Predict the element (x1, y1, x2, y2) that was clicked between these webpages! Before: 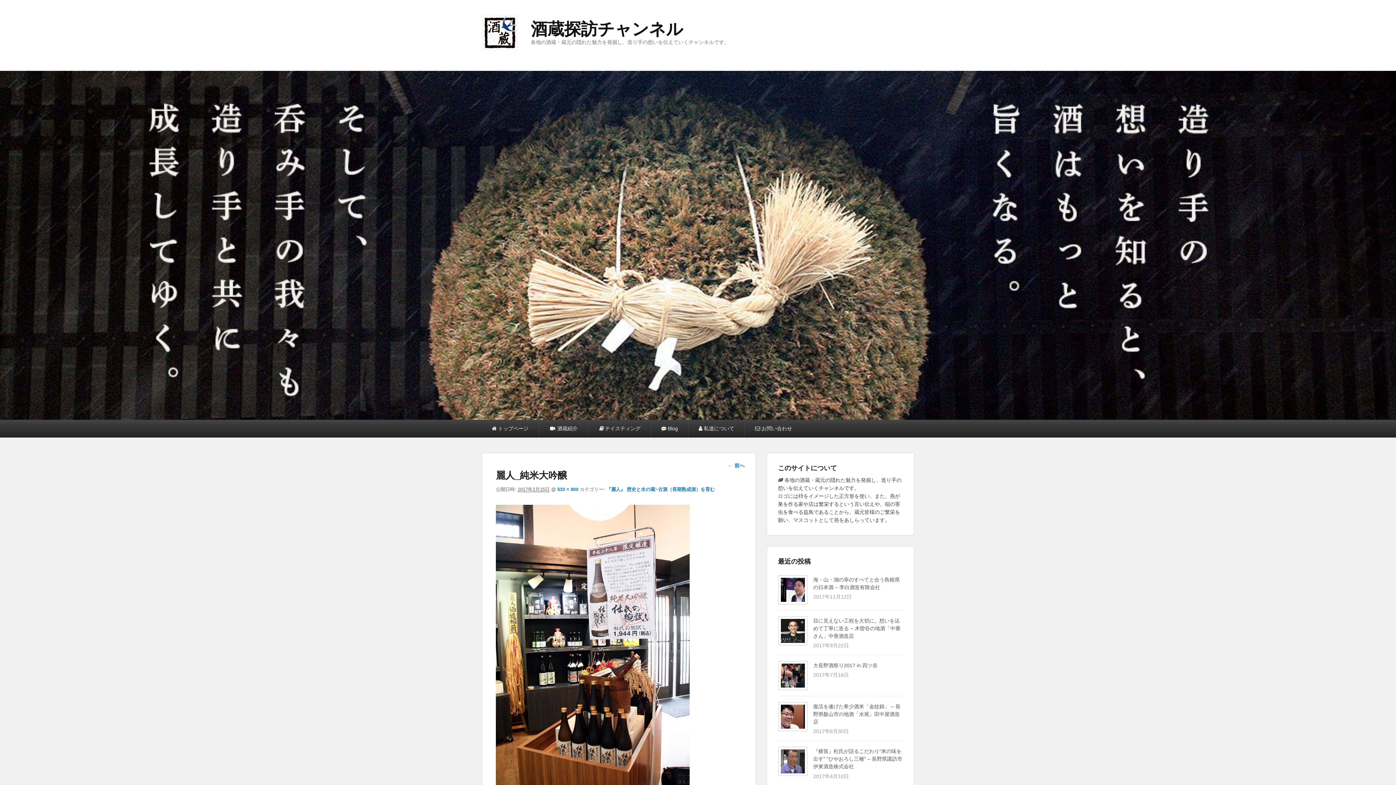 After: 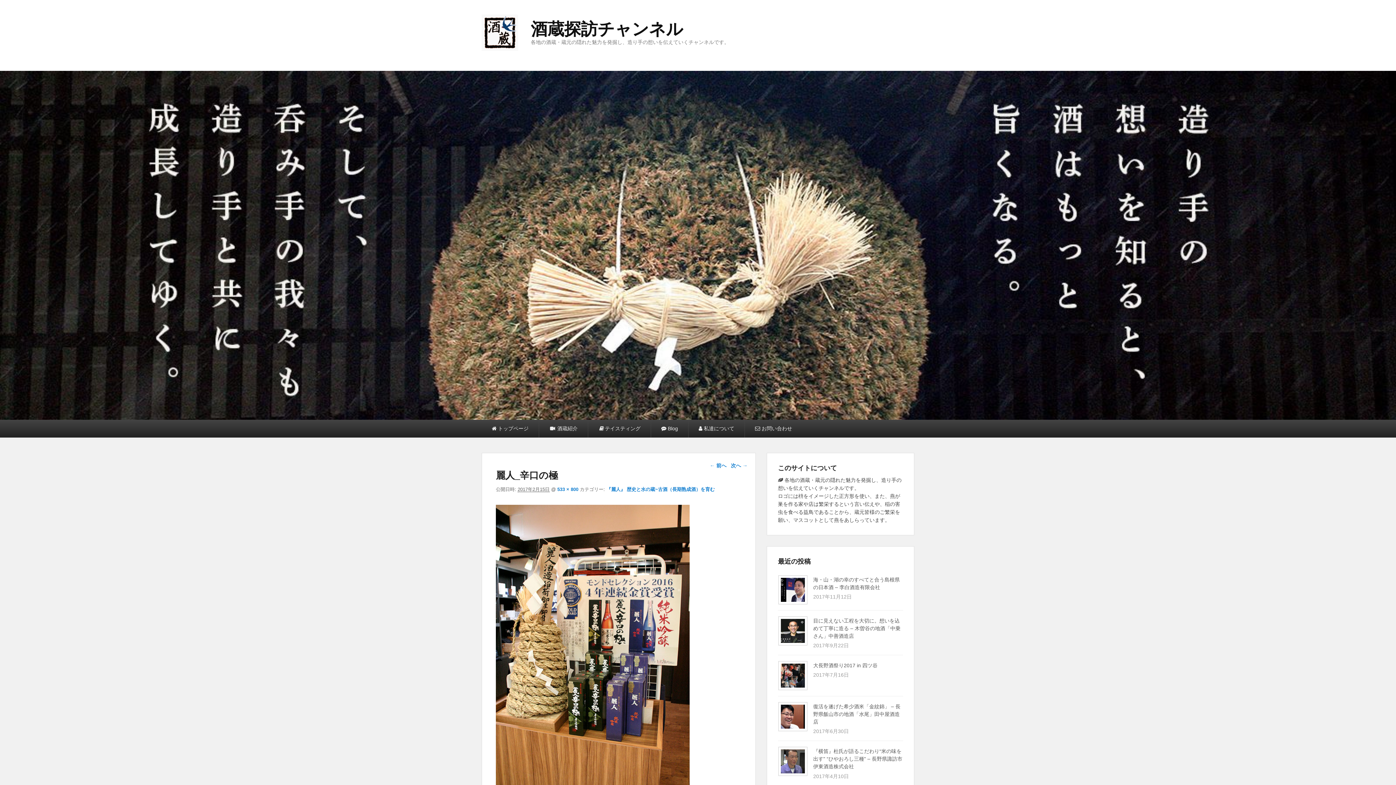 Action: label: ← 前へ bbox: (728, 460, 744, 471)